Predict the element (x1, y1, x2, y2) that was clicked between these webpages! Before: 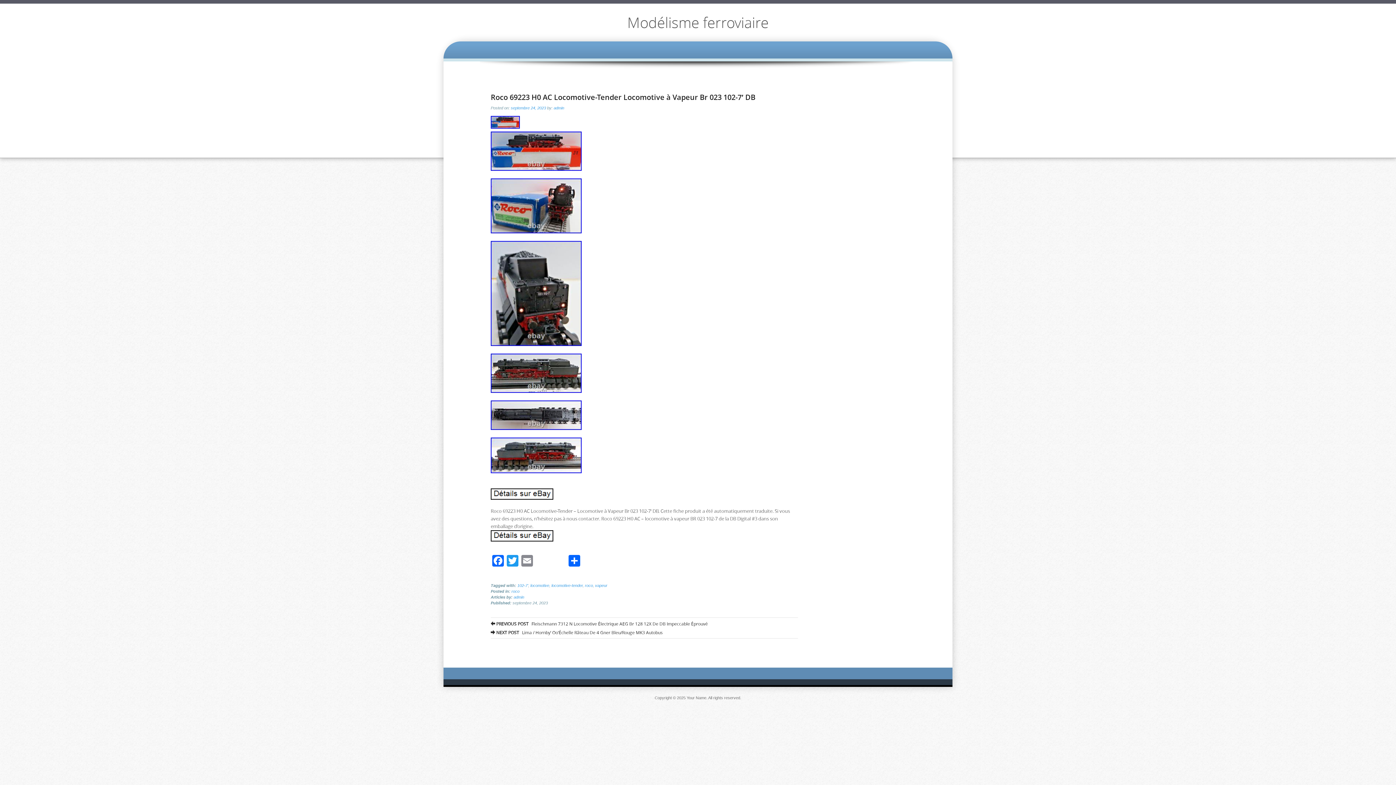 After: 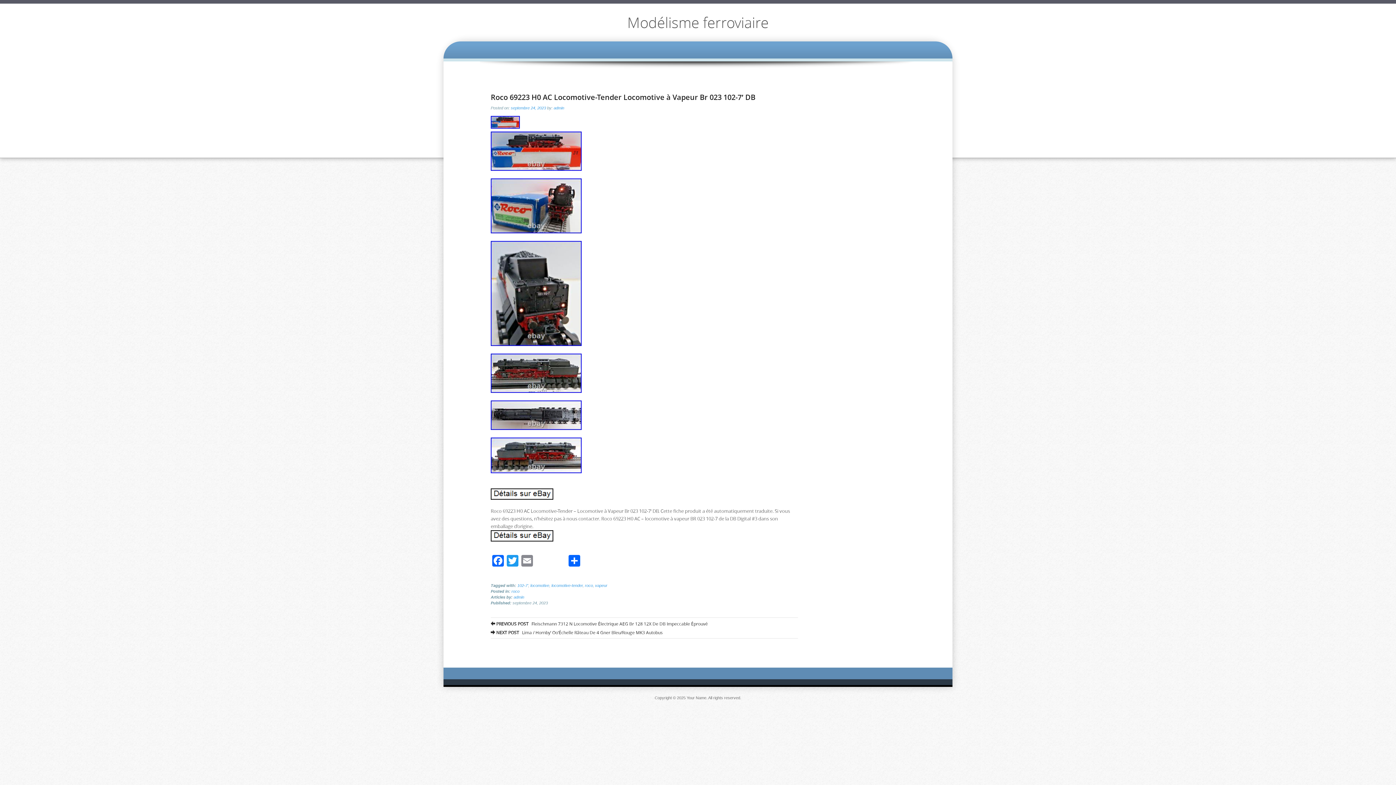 Action: bbox: (490, 178, 798, 233)